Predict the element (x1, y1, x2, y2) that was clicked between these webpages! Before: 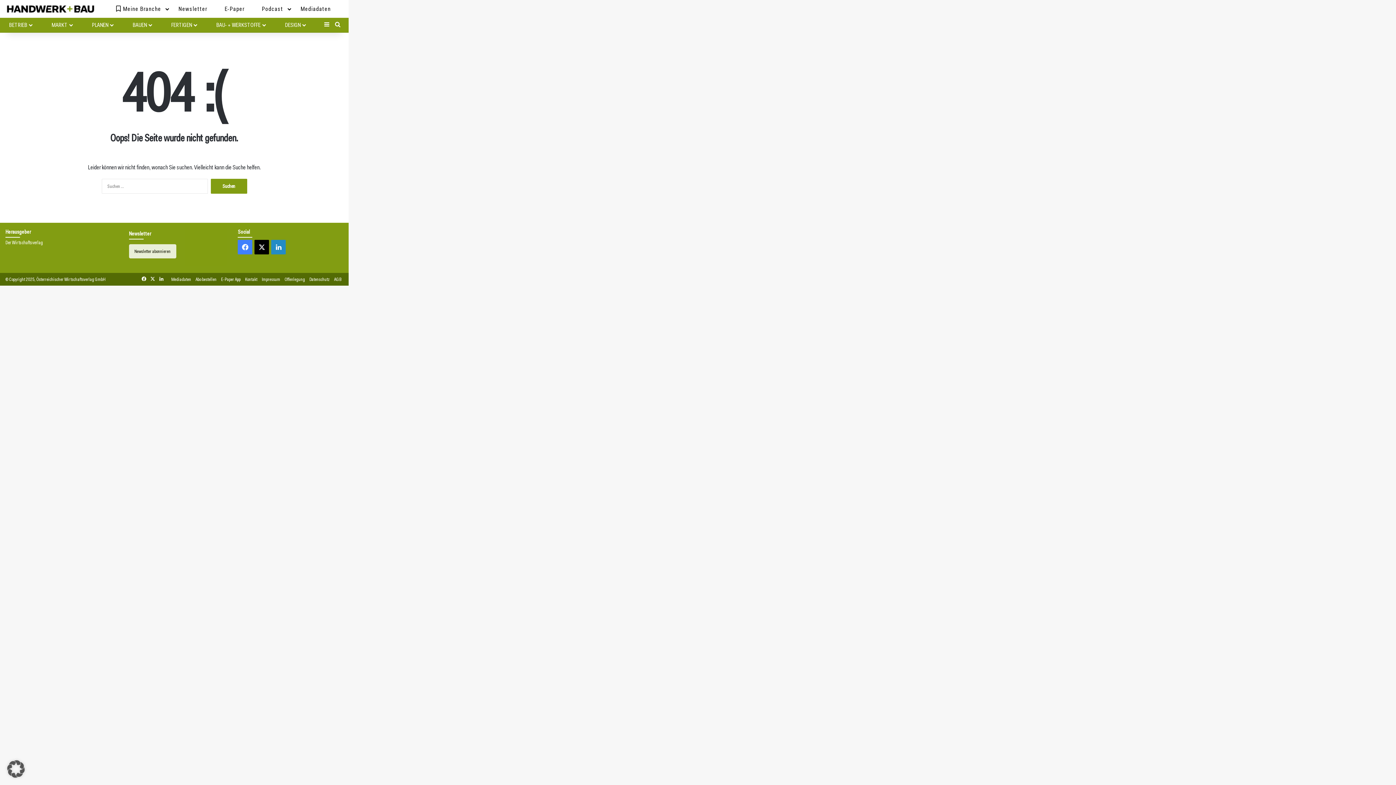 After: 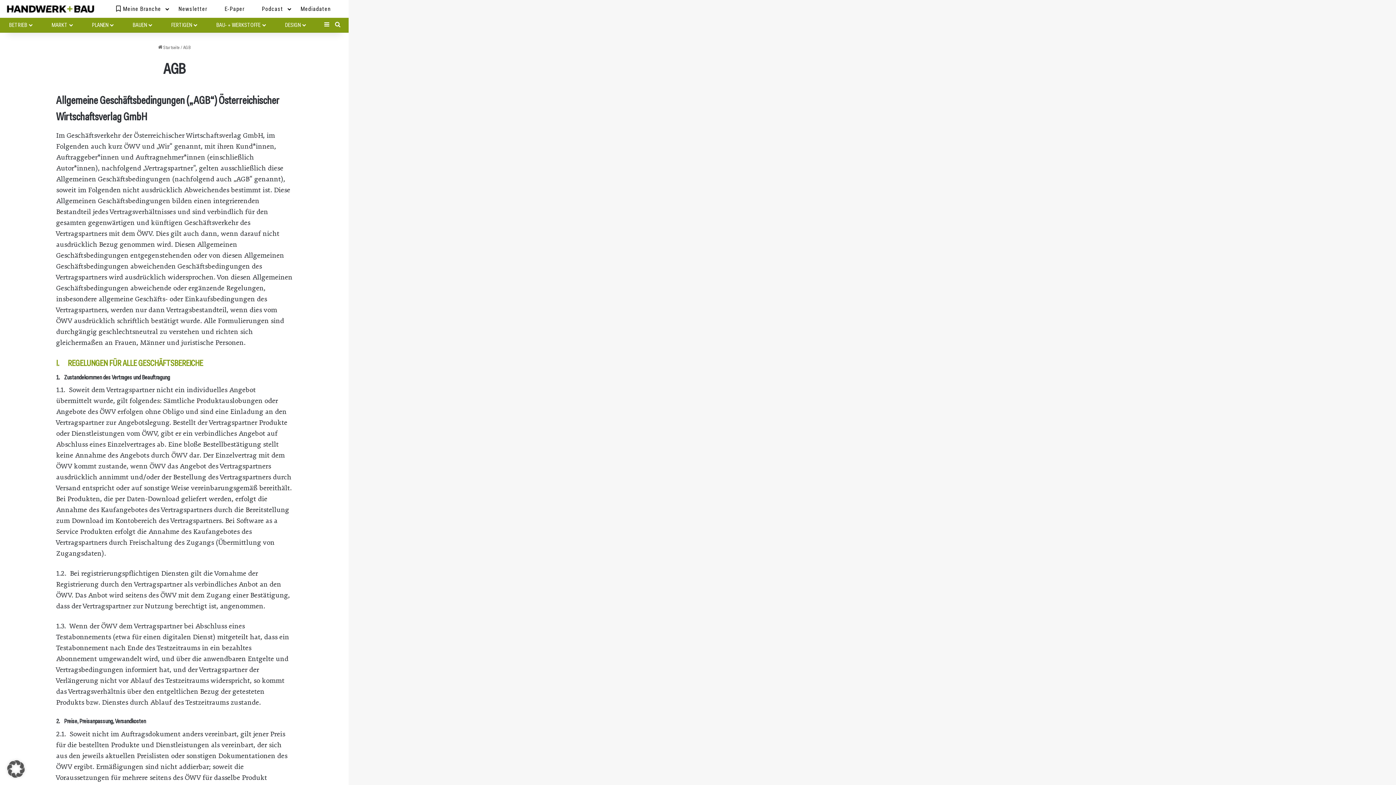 Action: label: AGB bbox: (334, 276, 341, 282)